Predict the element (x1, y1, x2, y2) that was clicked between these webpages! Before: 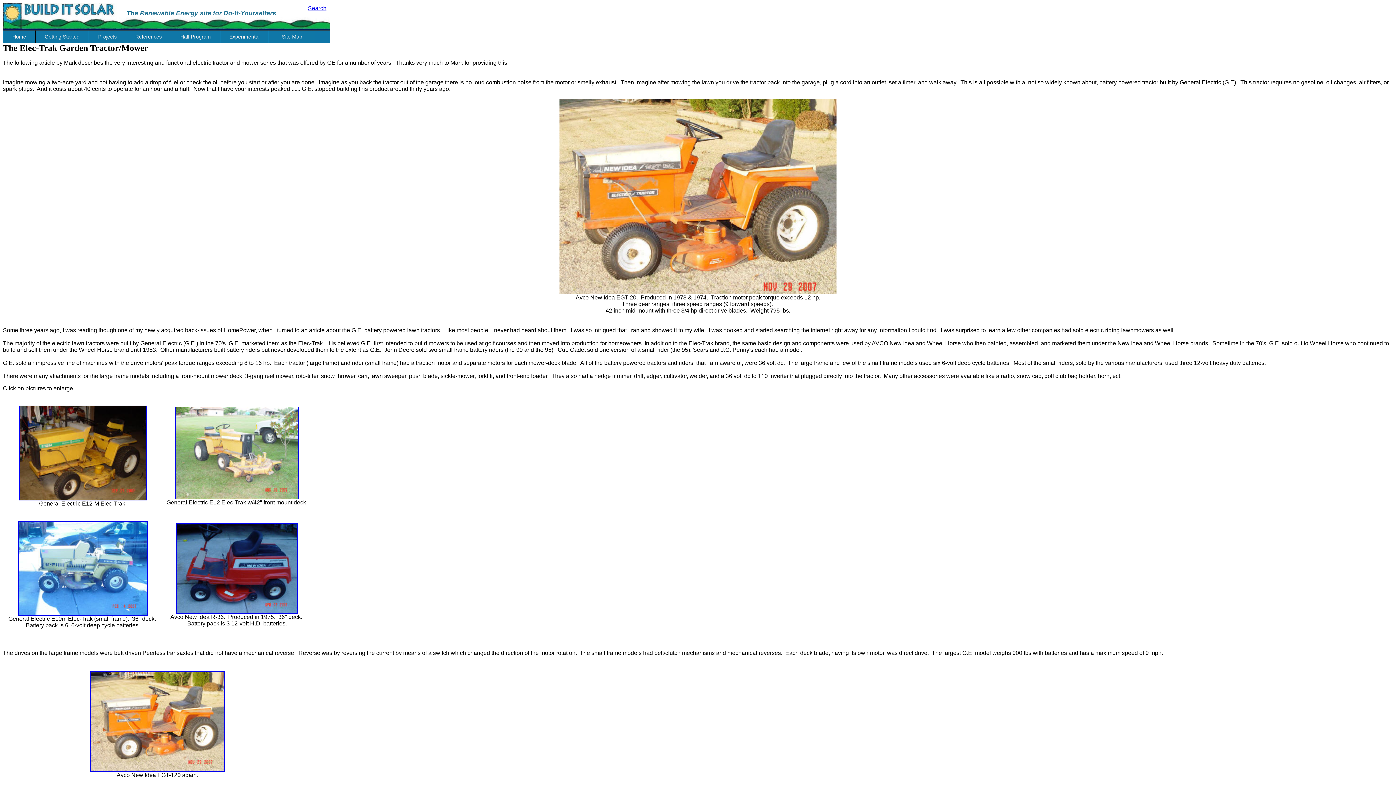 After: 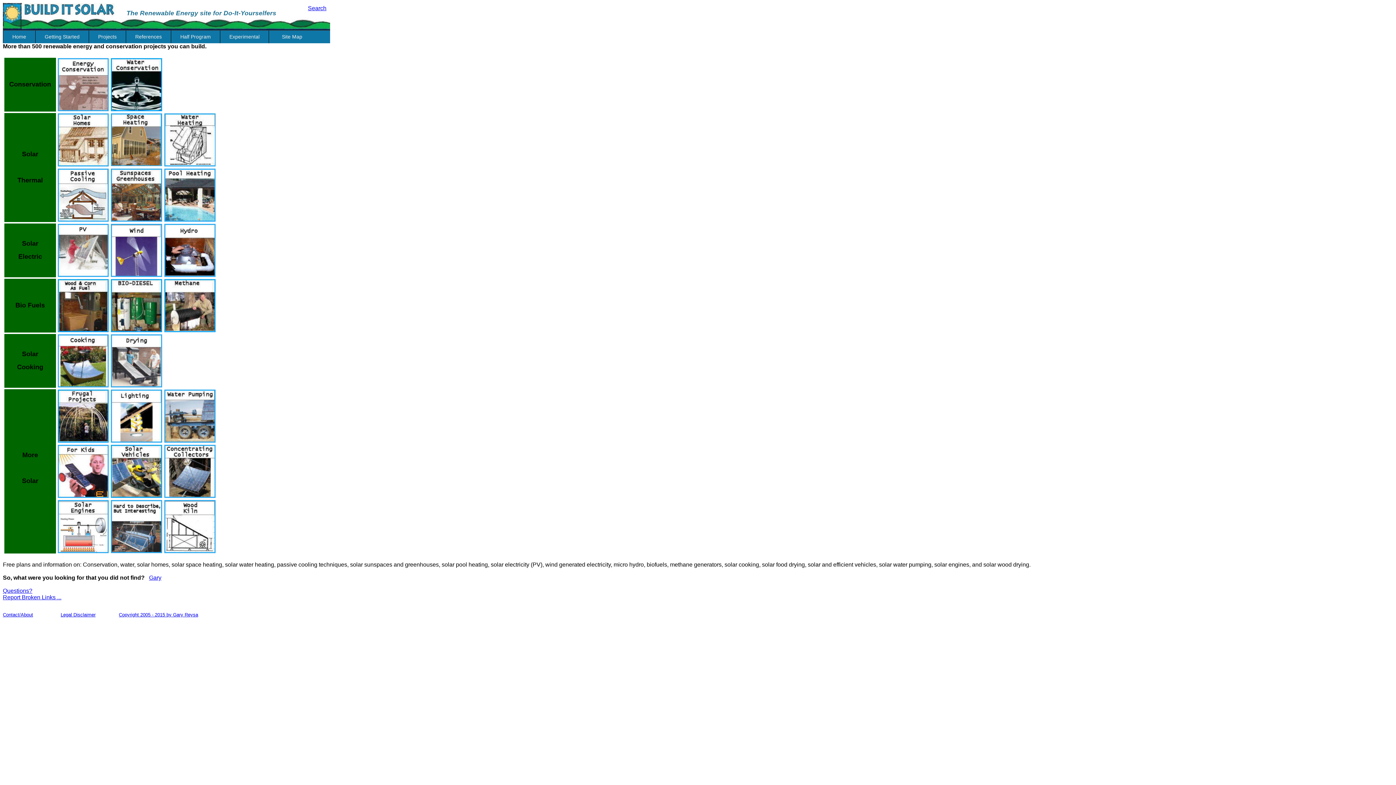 Action: label: Projects bbox: (89, 30, 125, 43)